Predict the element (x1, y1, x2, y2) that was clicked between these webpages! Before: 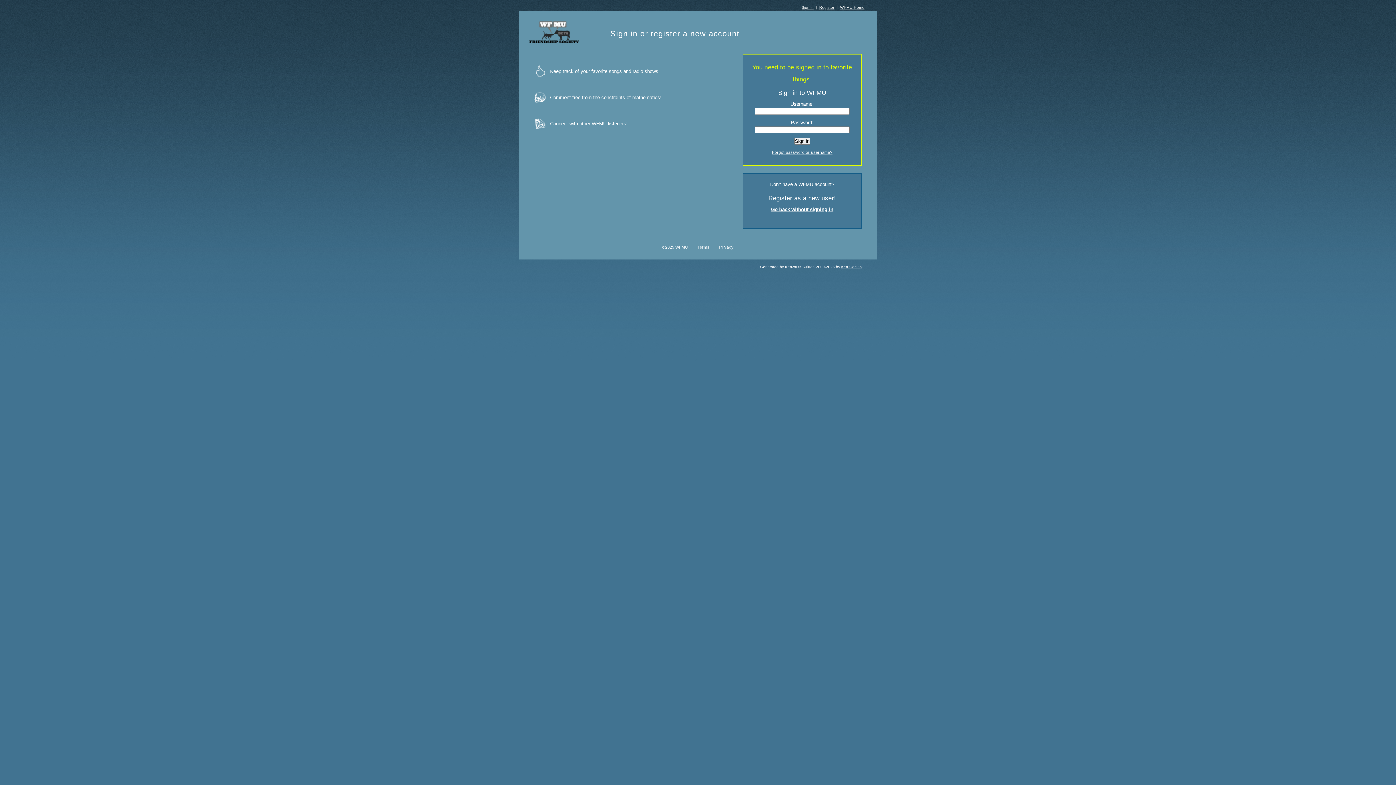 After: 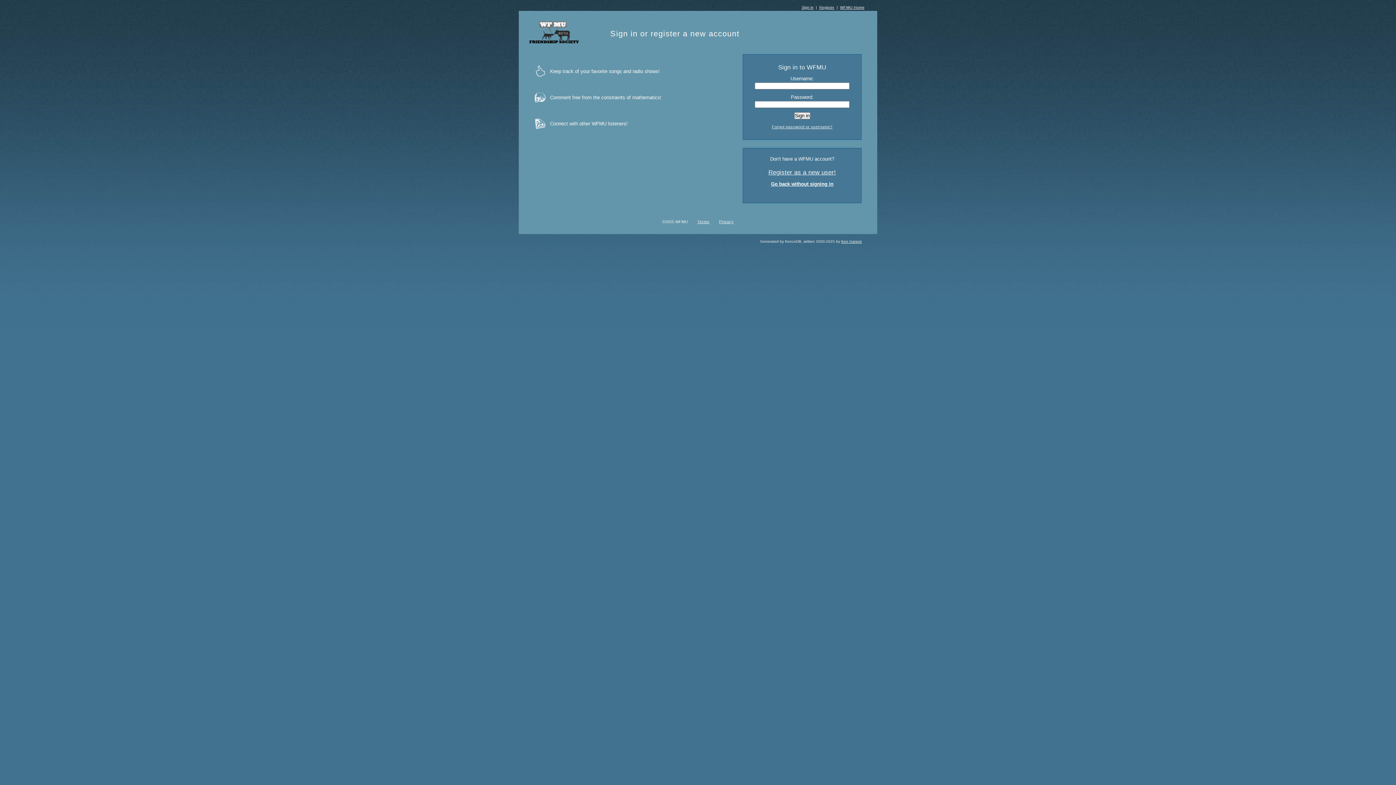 Action: bbox: (801, 5, 813, 9) label: Sign in